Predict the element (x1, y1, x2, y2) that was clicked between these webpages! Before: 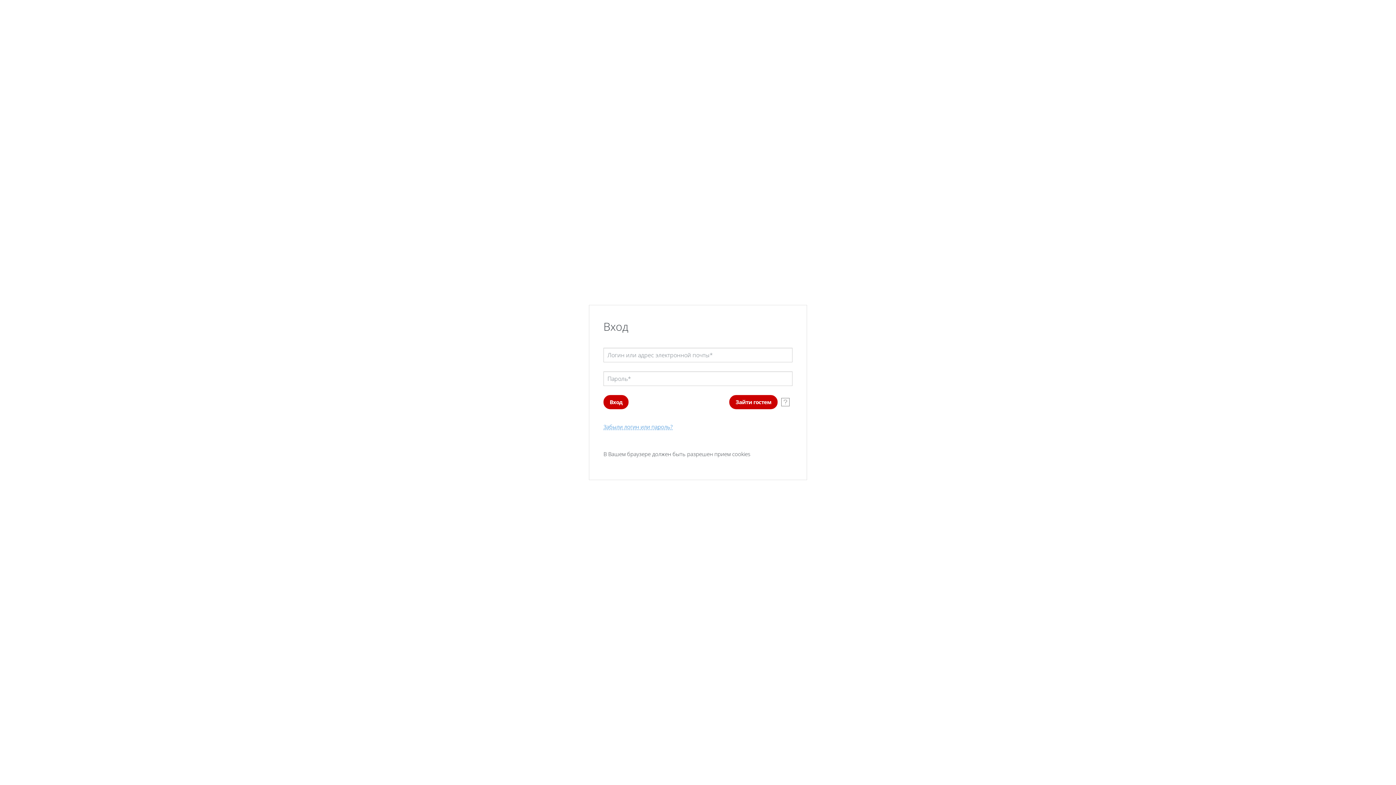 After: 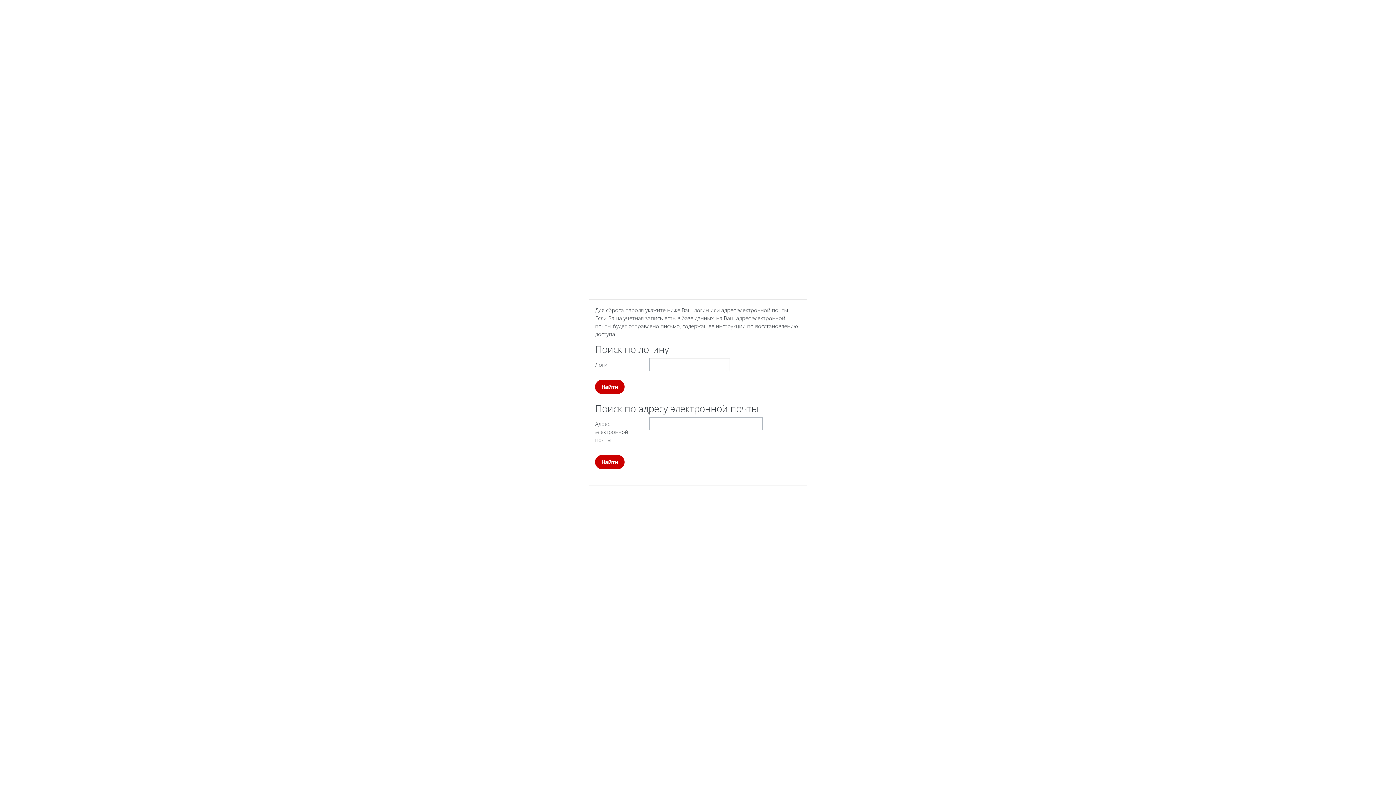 Action: bbox: (603, 424, 672, 430) label: Забыли логин или пароль?